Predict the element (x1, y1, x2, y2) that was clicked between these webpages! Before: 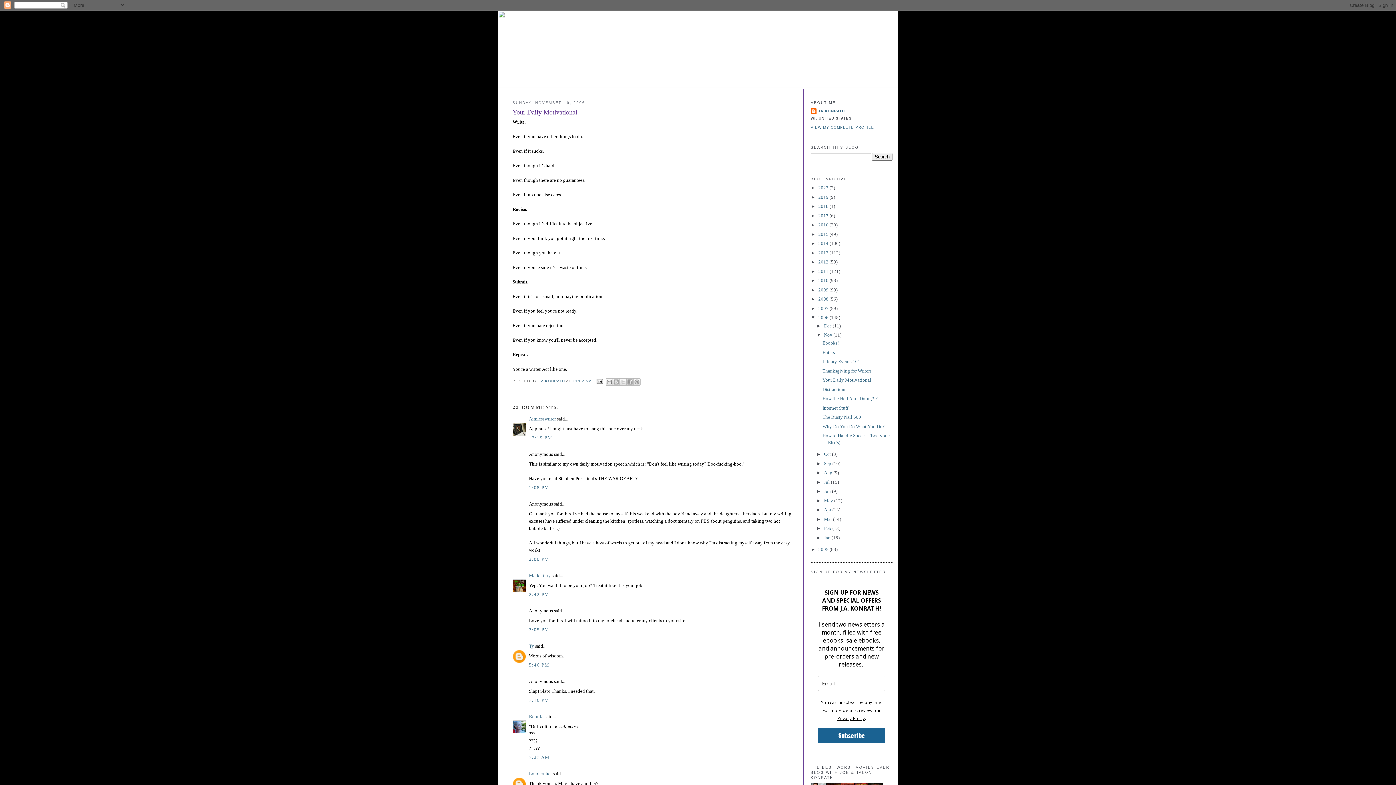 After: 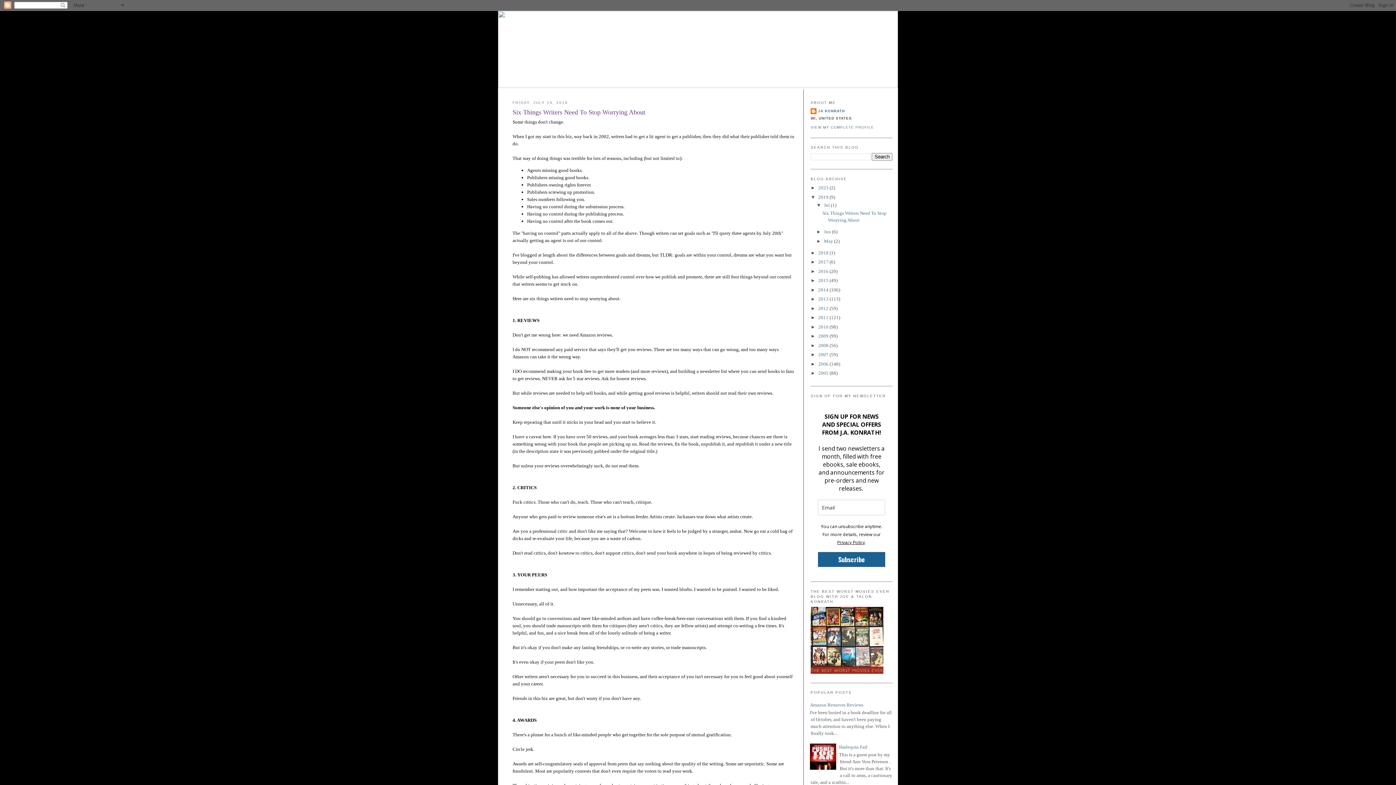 Action: label: 2019  bbox: (818, 194, 829, 199)